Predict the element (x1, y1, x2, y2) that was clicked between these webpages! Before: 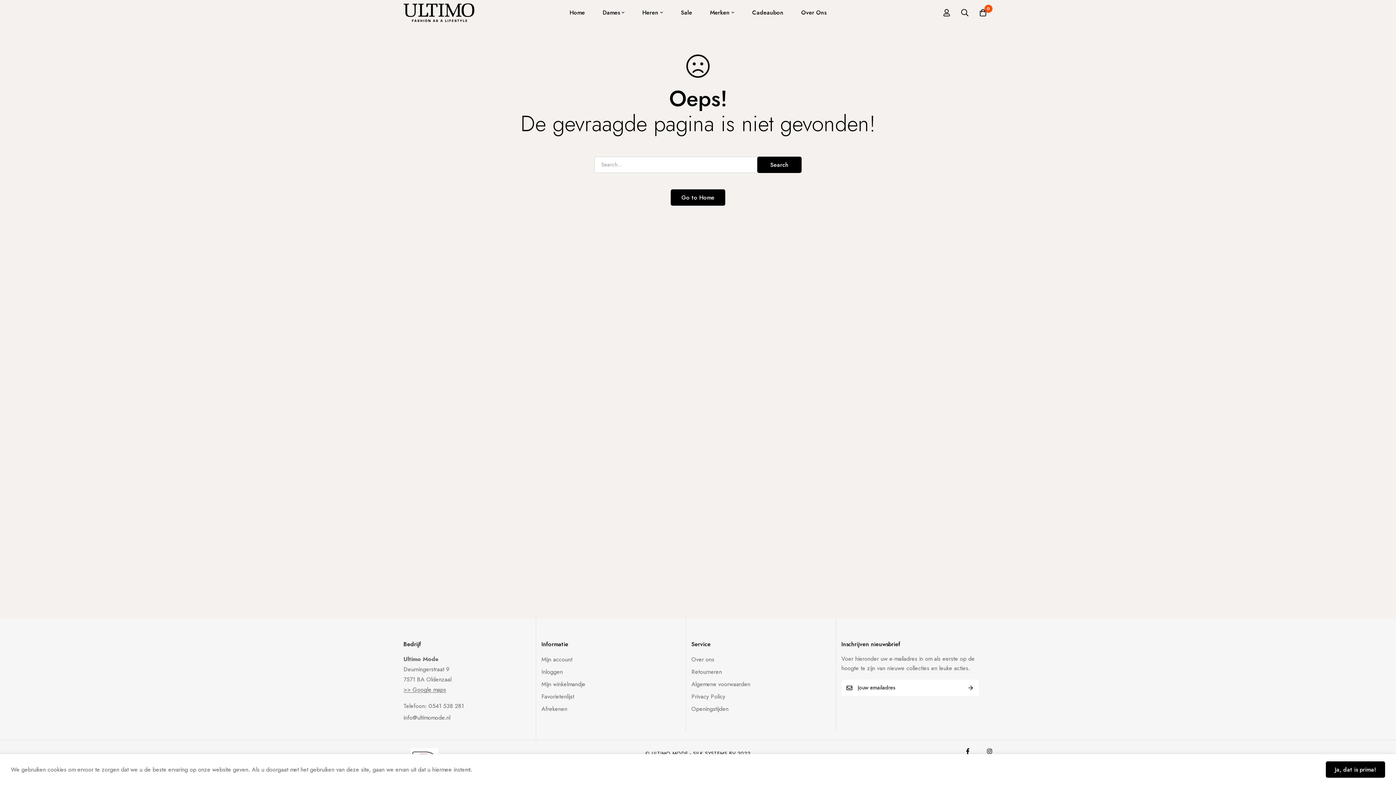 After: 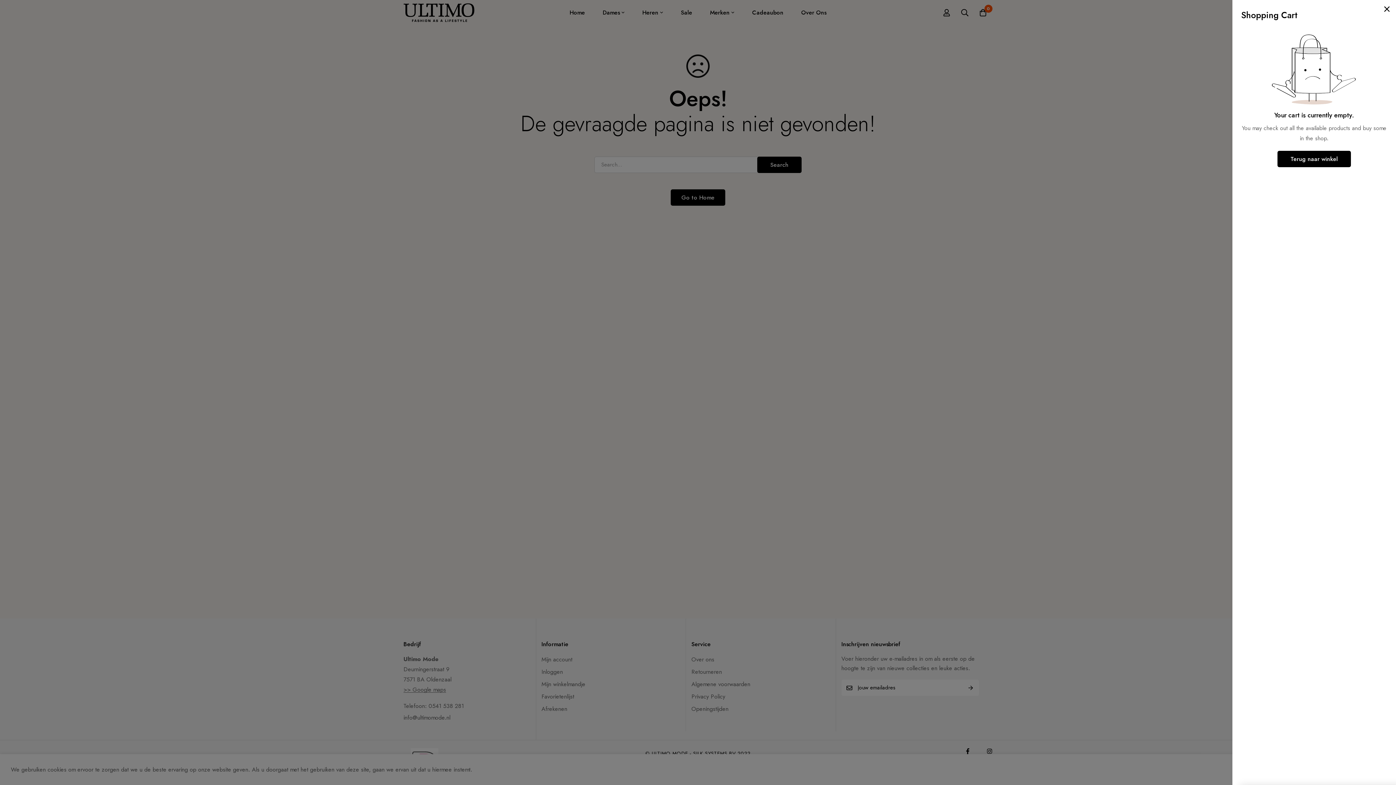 Action: bbox: (974, 8, 992, 16) label: Cart